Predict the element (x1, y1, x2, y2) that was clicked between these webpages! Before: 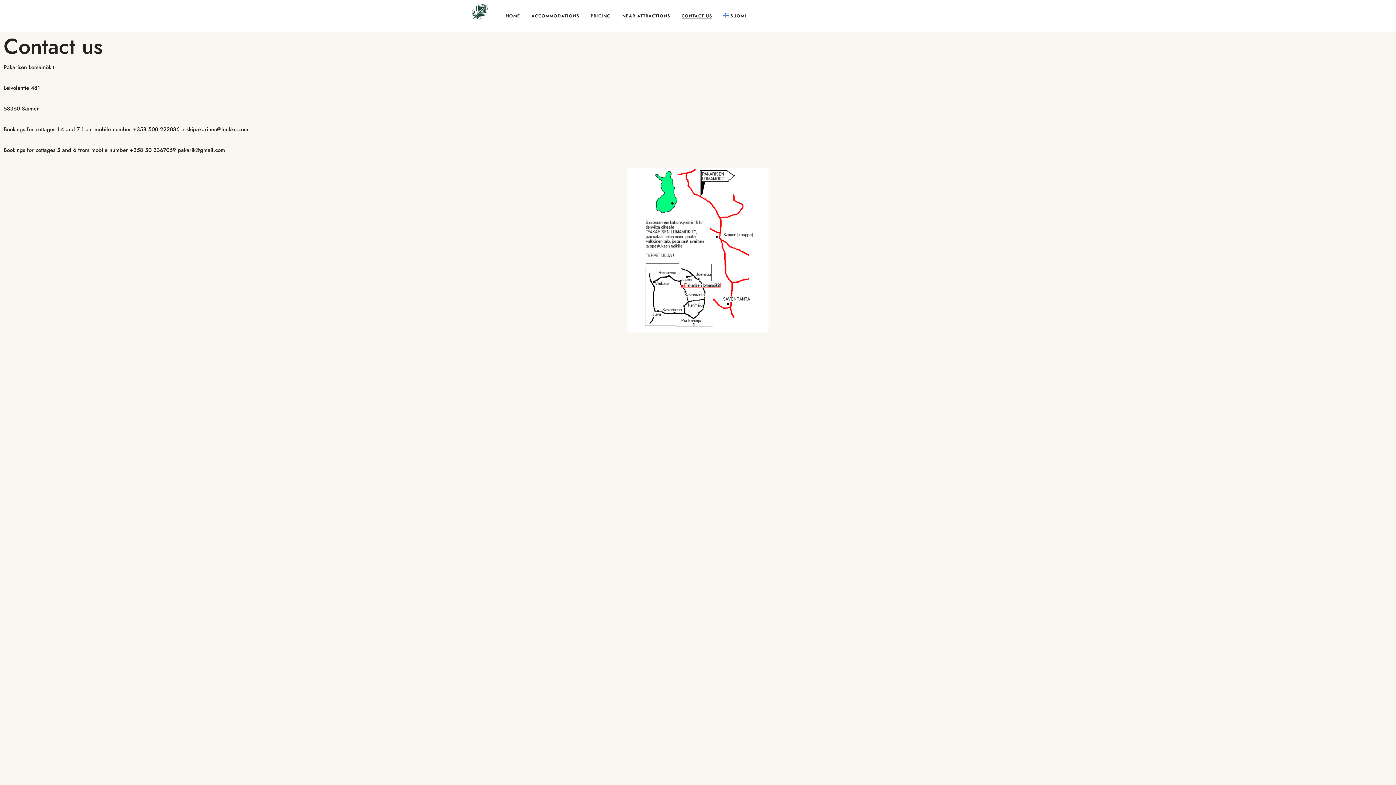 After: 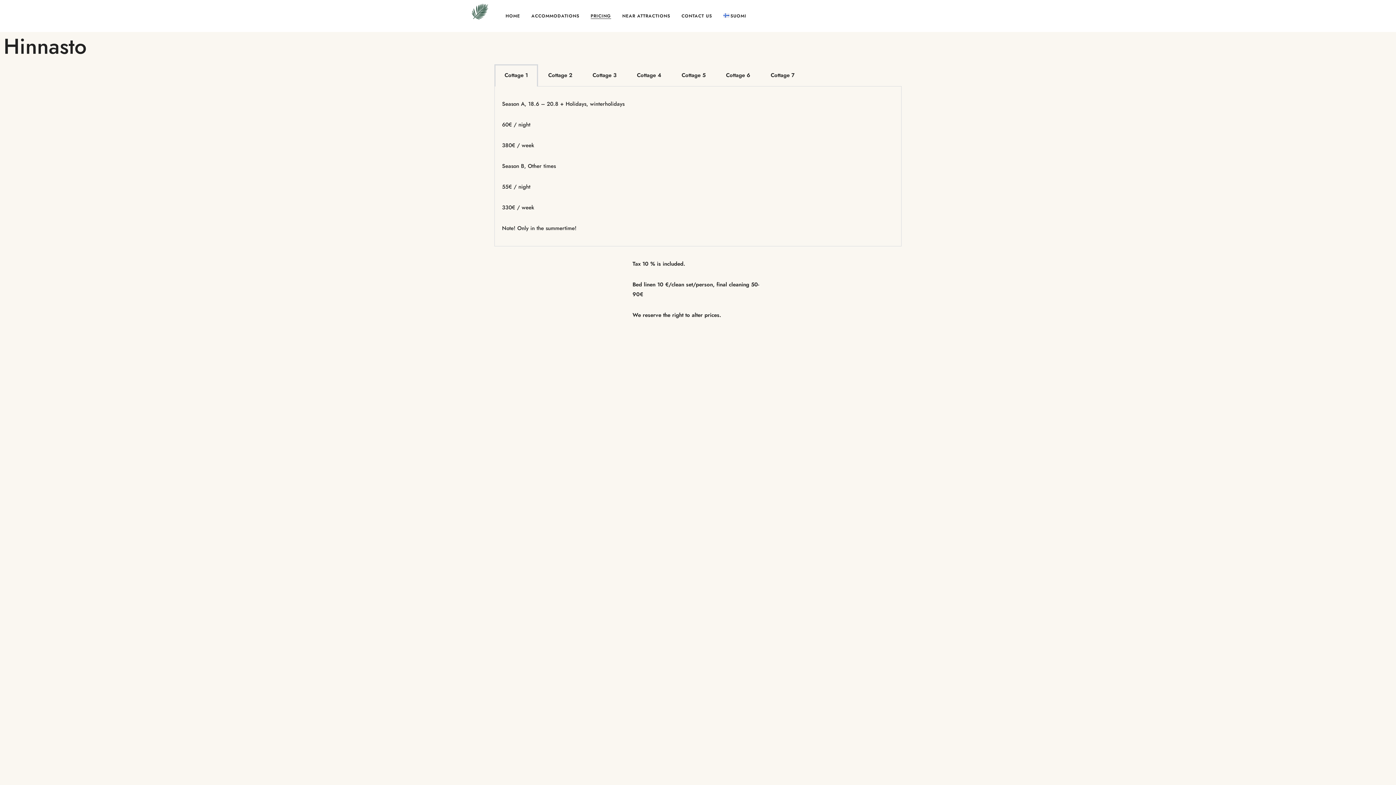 Action: bbox: (590, 12, 611, 19) label: PRICING